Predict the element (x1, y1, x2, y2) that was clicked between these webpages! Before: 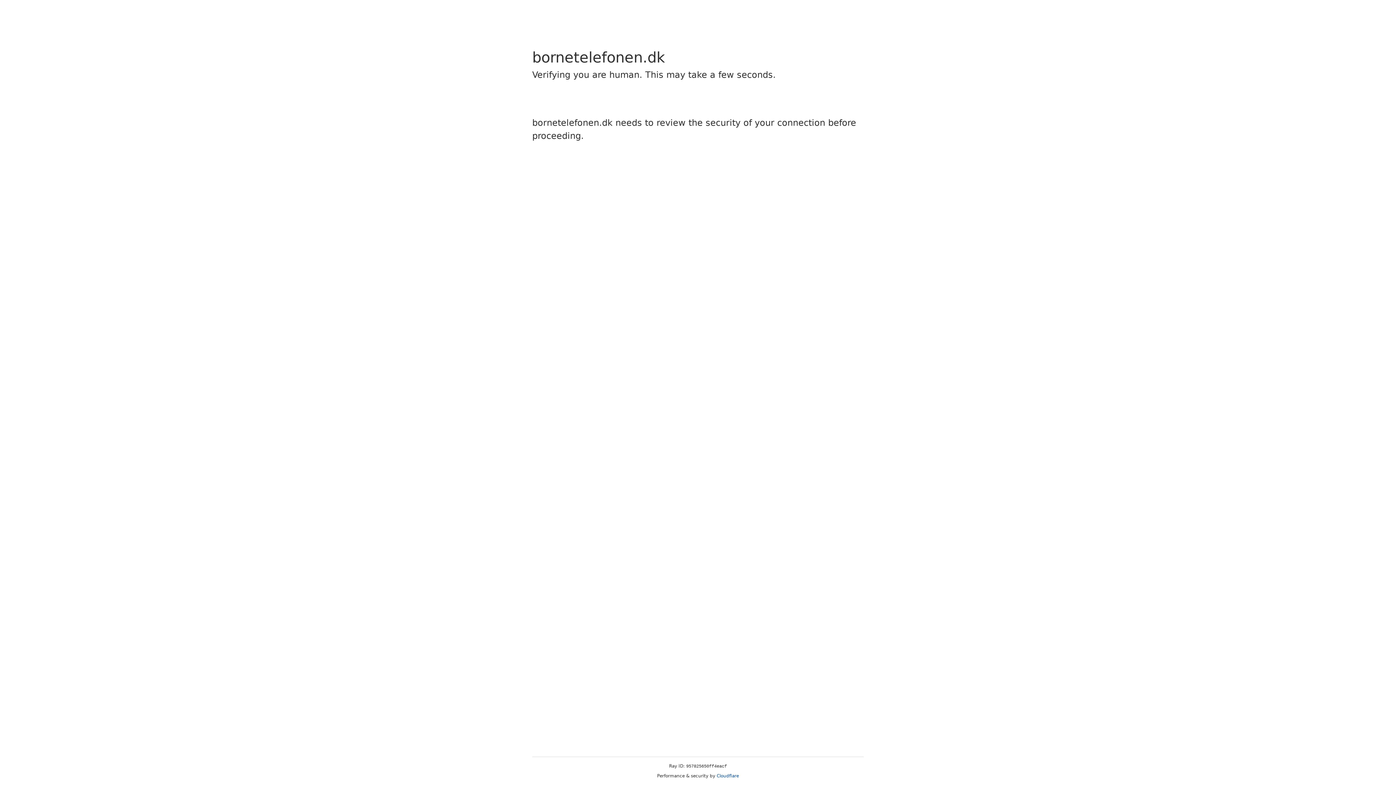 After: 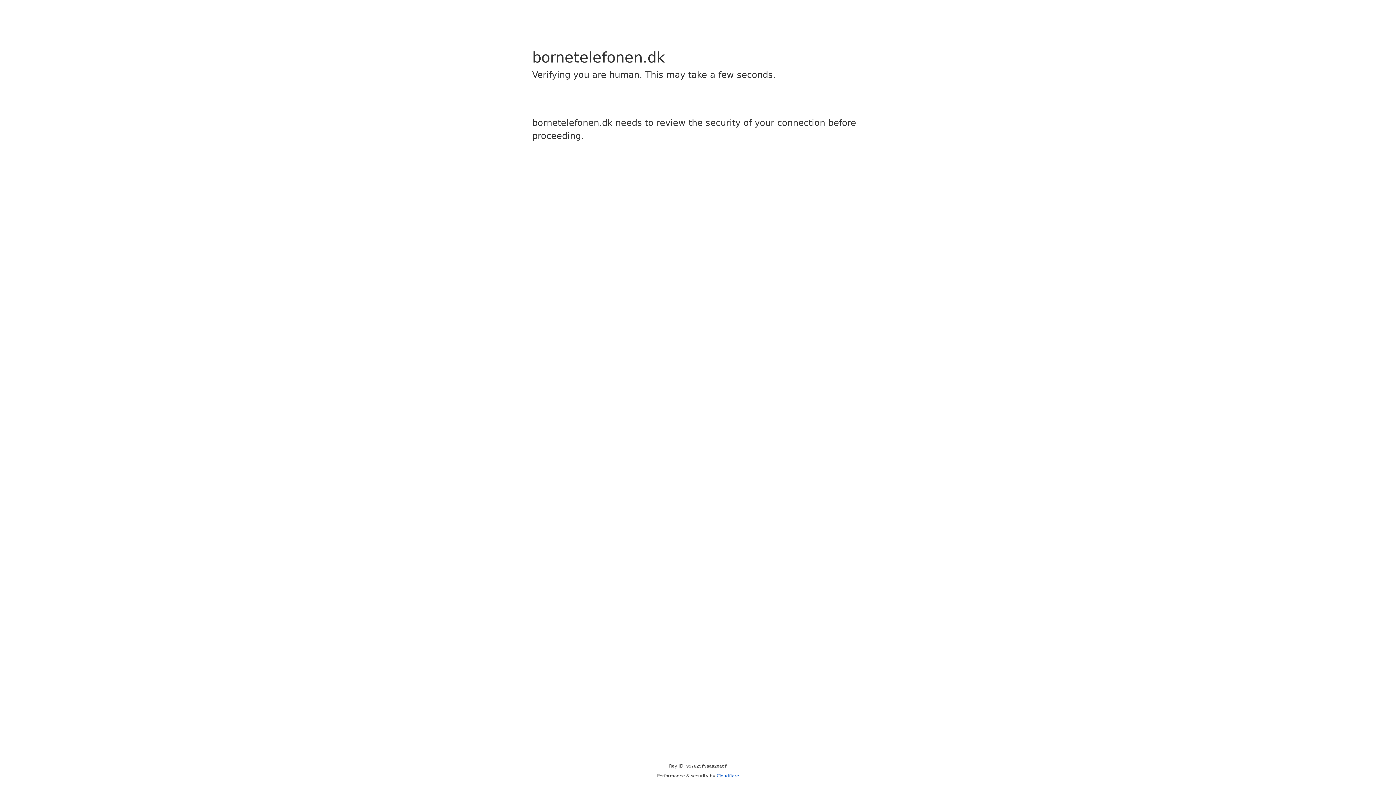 Action: bbox: (716, 773, 739, 778) label: Cloudflare